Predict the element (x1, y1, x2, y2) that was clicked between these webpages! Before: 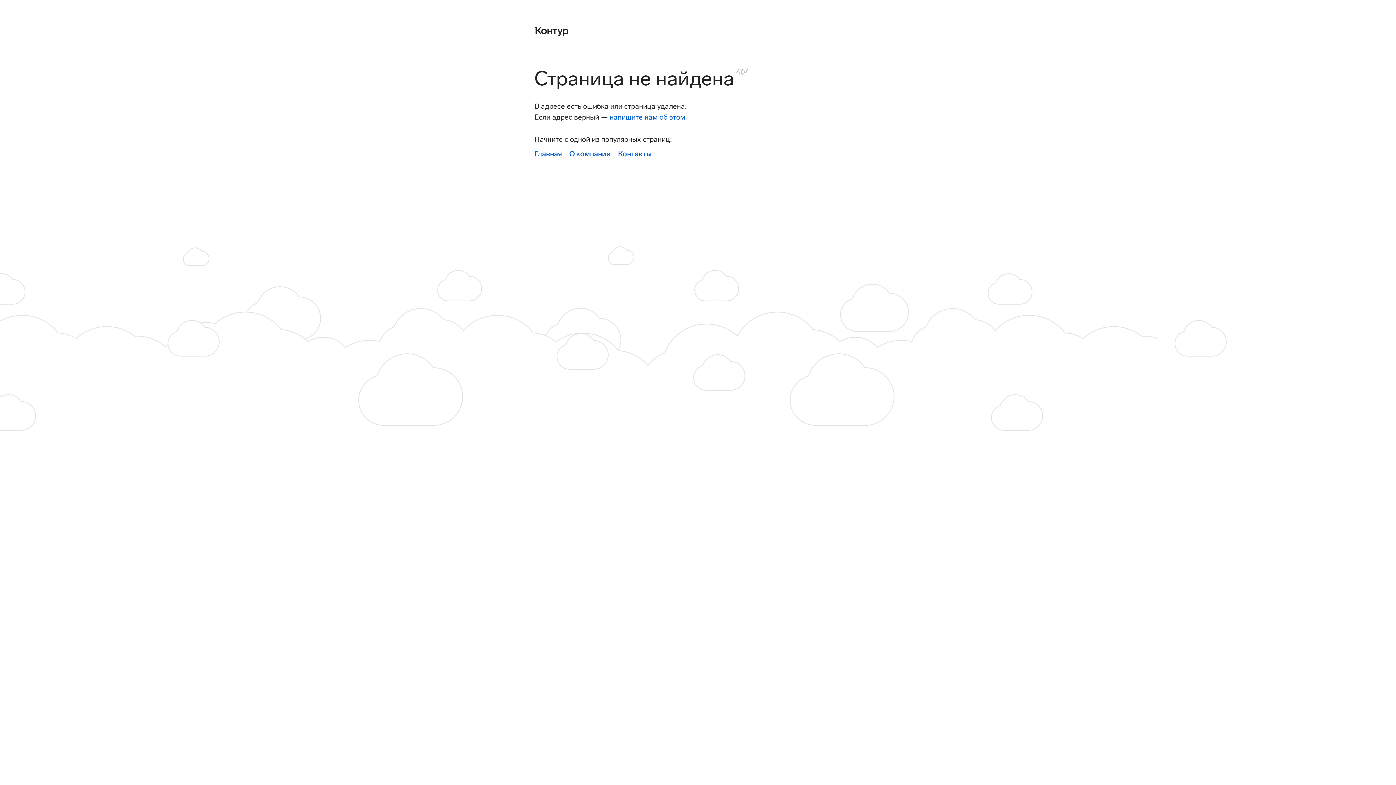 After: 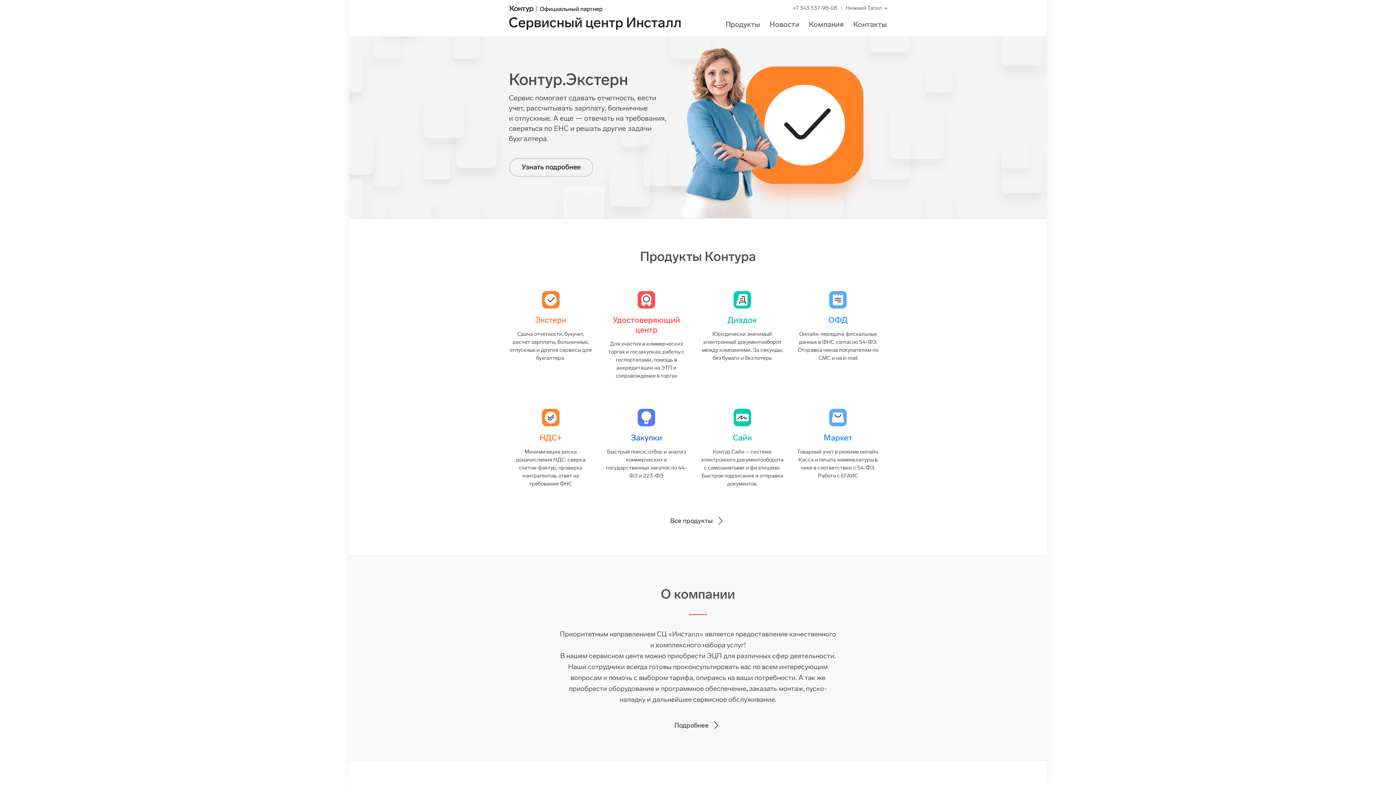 Action: label: Главная bbox: (534, 149, 562, 158)